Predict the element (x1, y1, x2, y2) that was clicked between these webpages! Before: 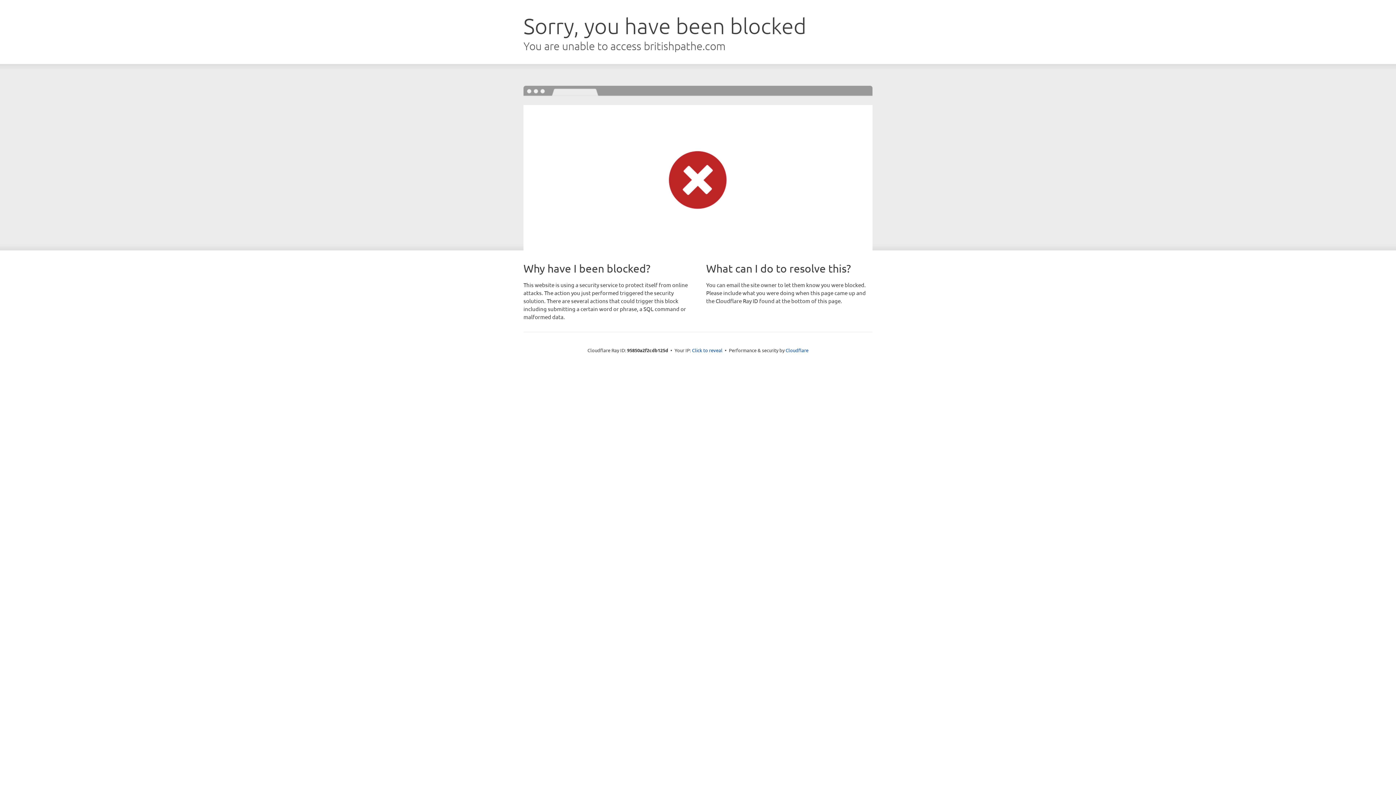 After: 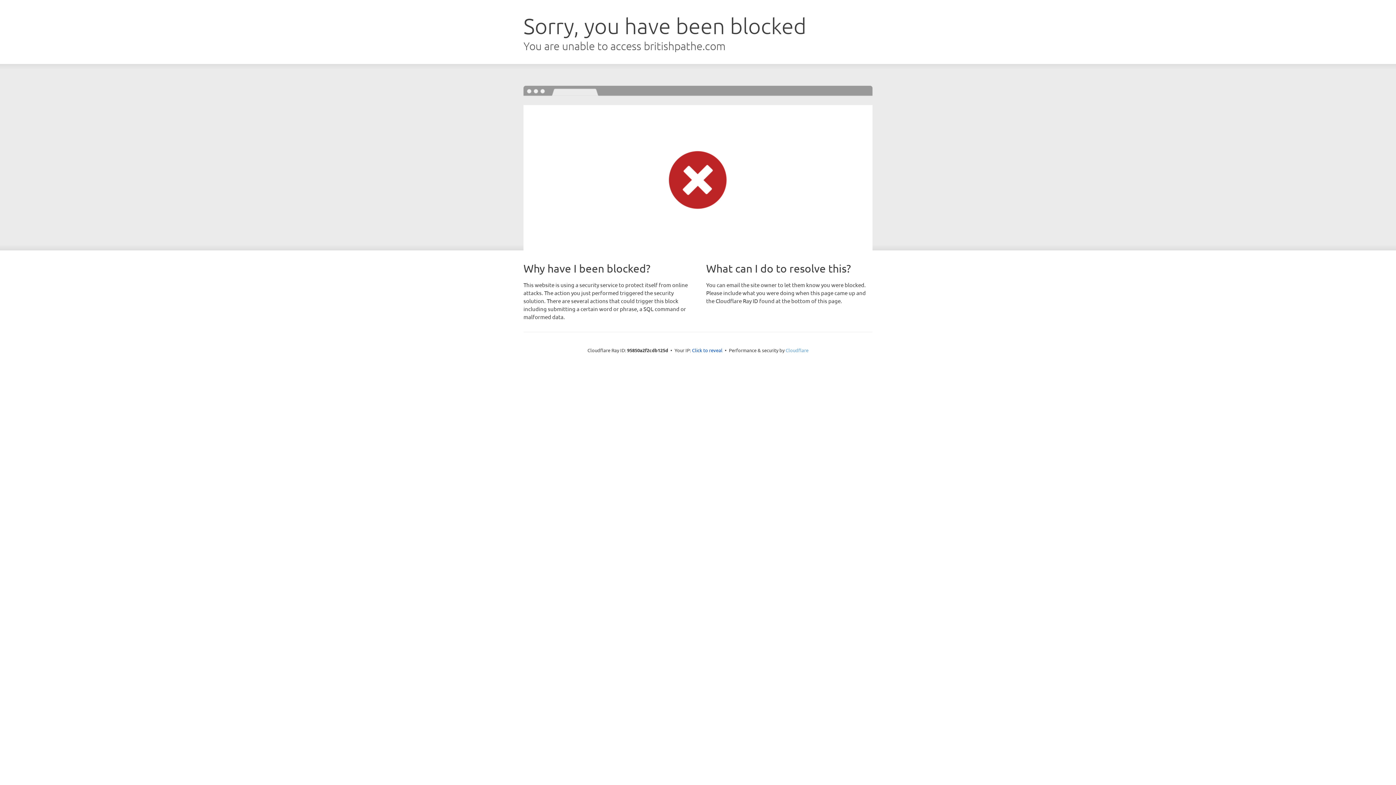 Action: label: Cloudflare bbox: (785, 347, 808, 353)